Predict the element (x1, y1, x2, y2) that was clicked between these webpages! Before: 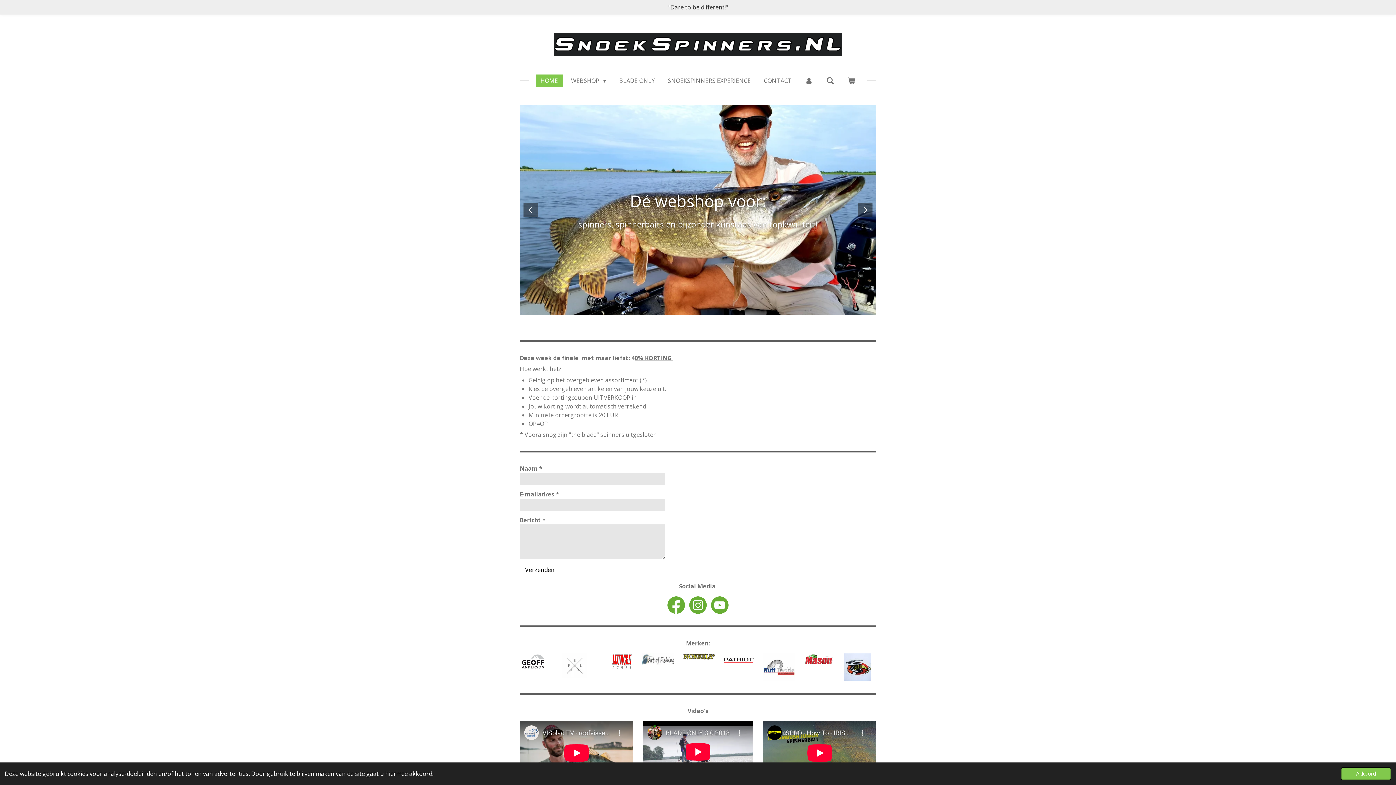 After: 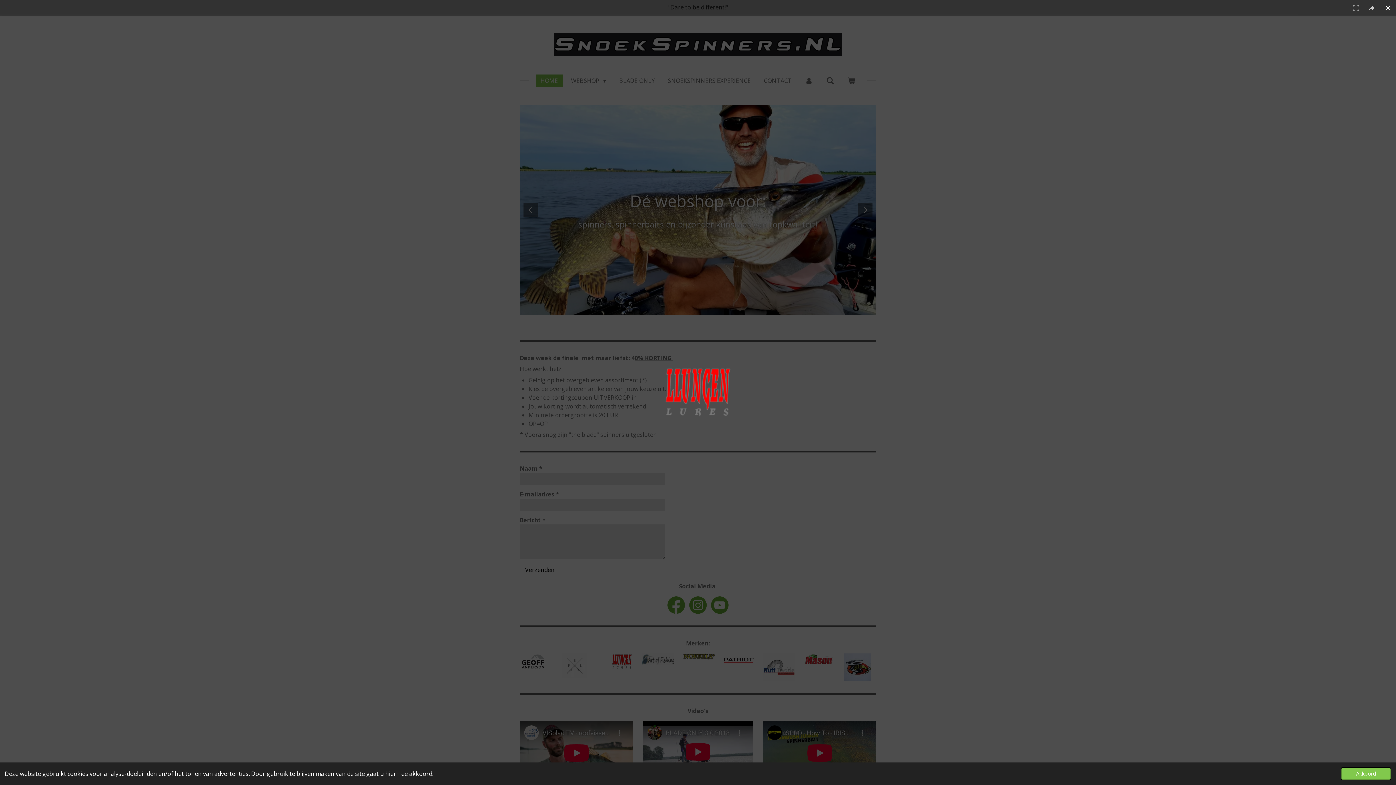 Action: bbox: (611, 653, 632, 670)